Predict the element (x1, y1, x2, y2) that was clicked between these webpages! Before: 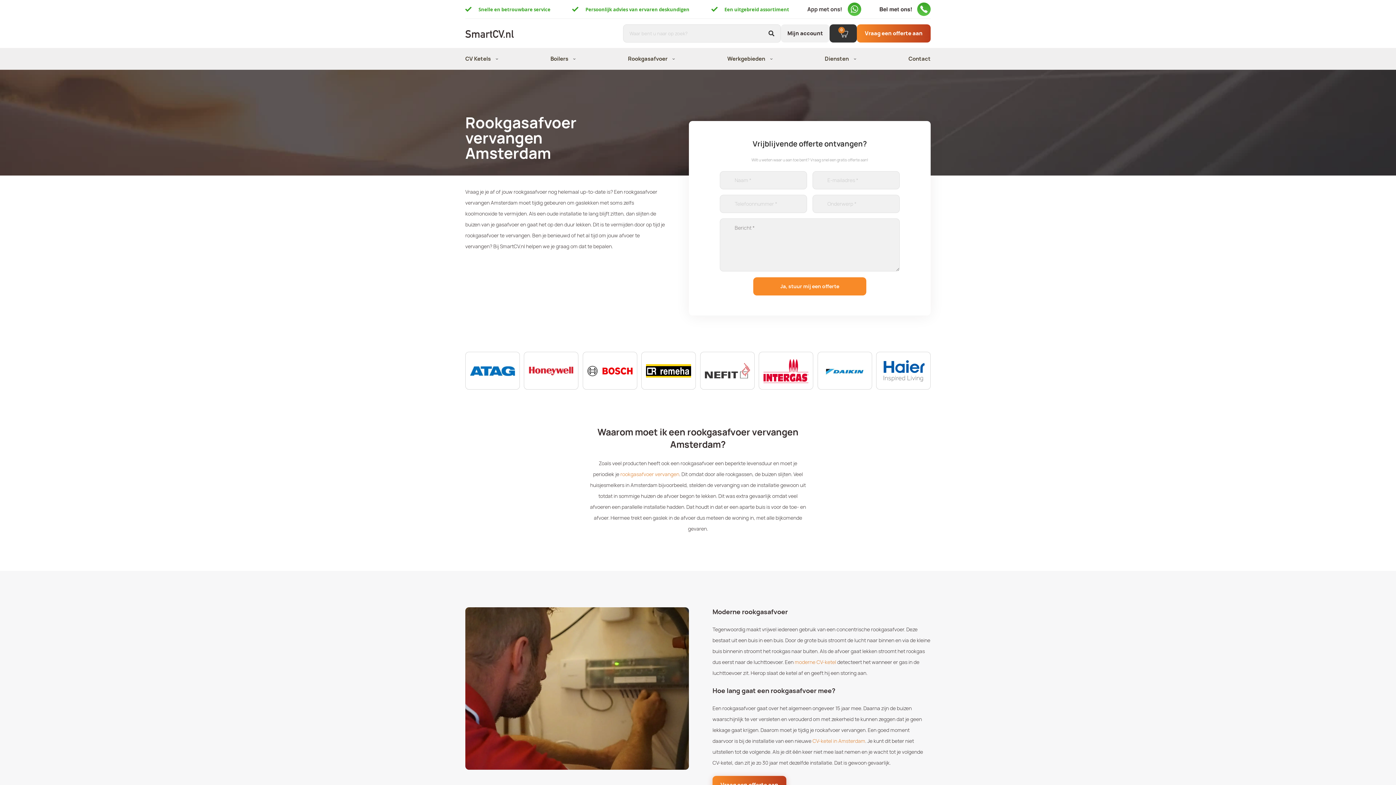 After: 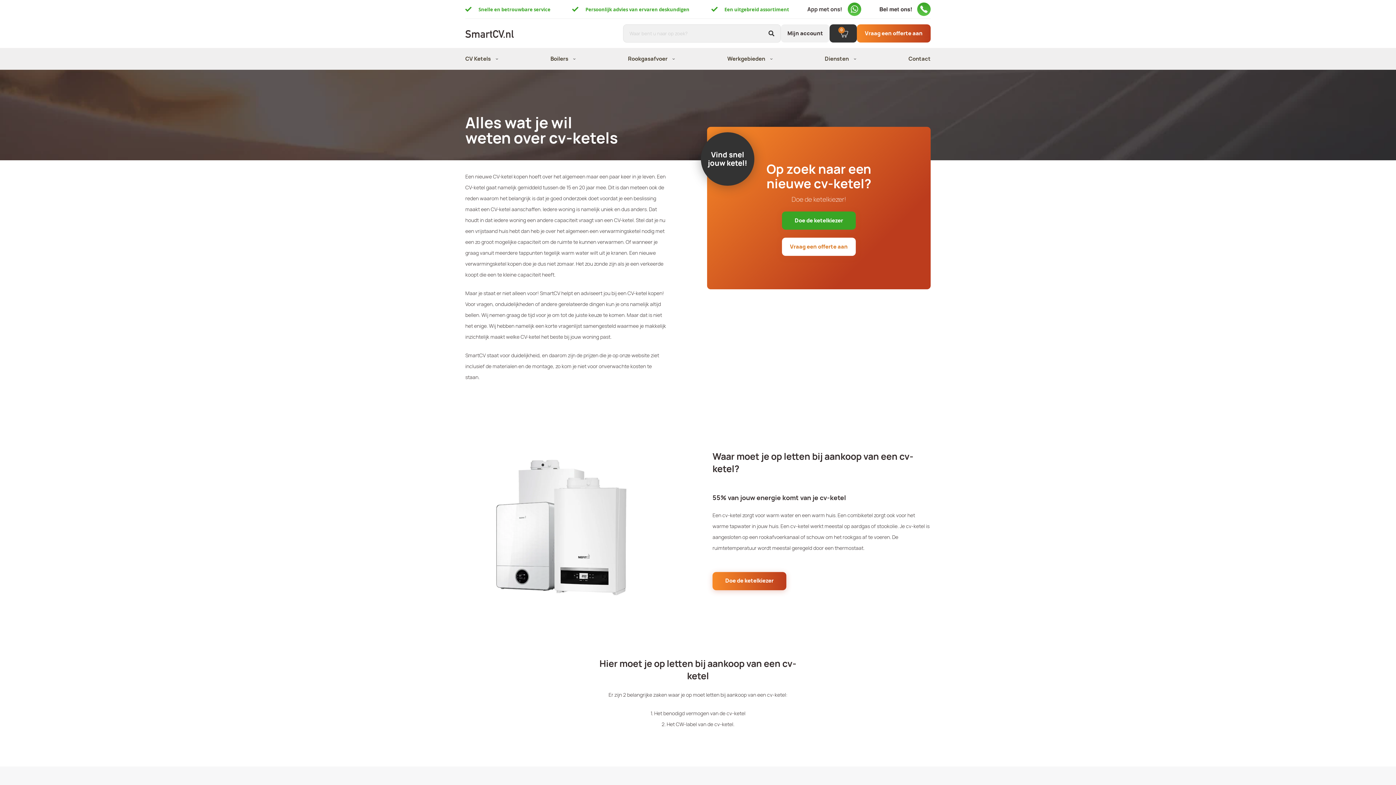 Action: bbox: (727, 55, 772, 72) label: Werkgebieden